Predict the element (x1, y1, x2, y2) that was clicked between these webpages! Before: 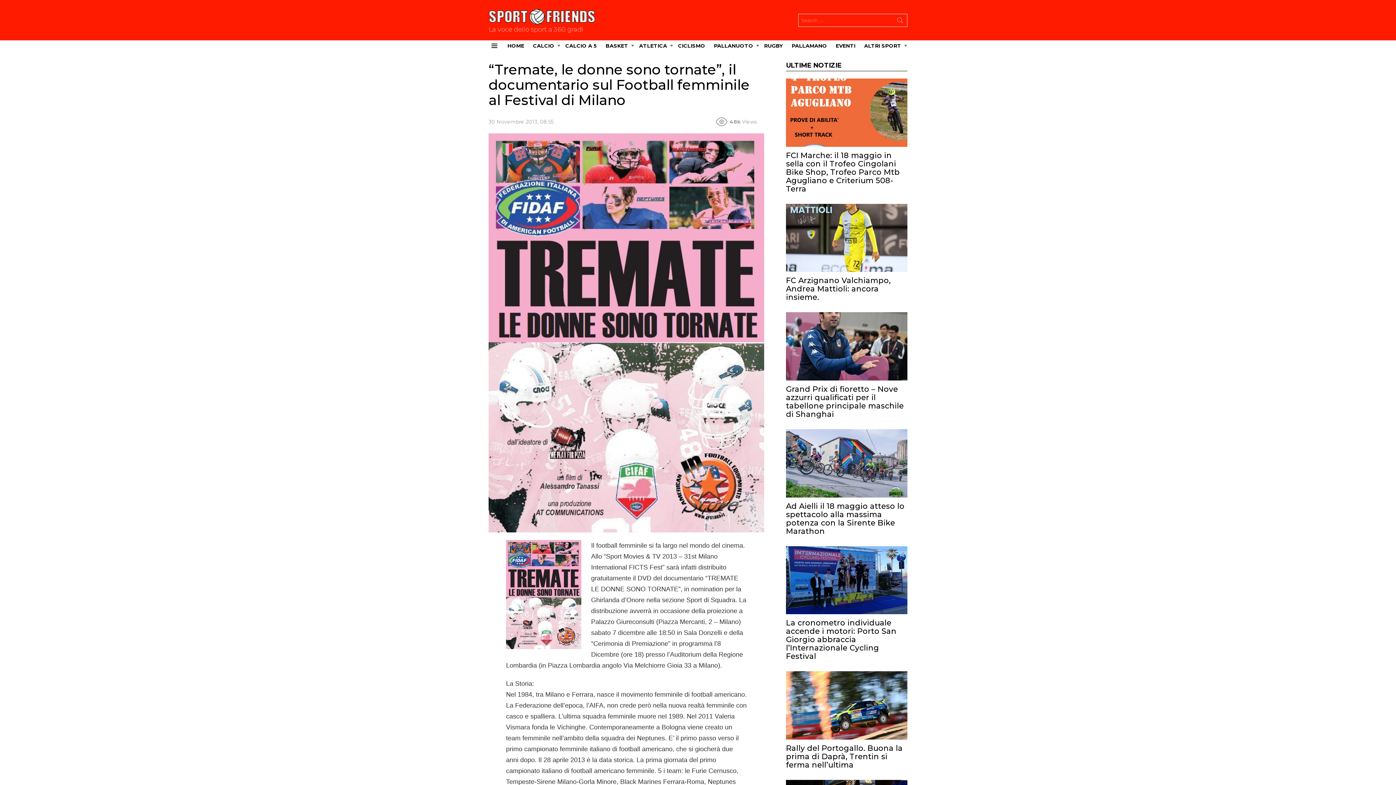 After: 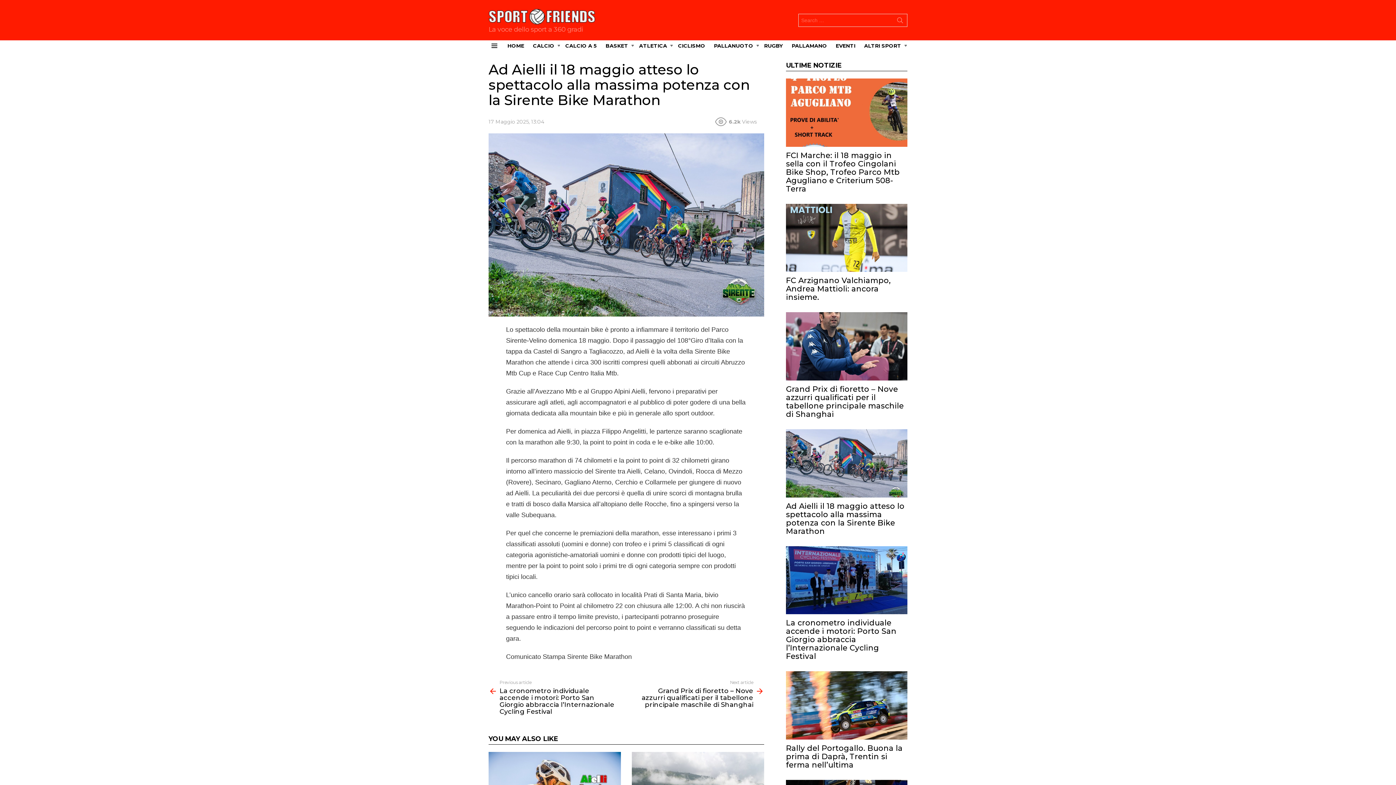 Action: bbox: (786, 429, 907, 497)